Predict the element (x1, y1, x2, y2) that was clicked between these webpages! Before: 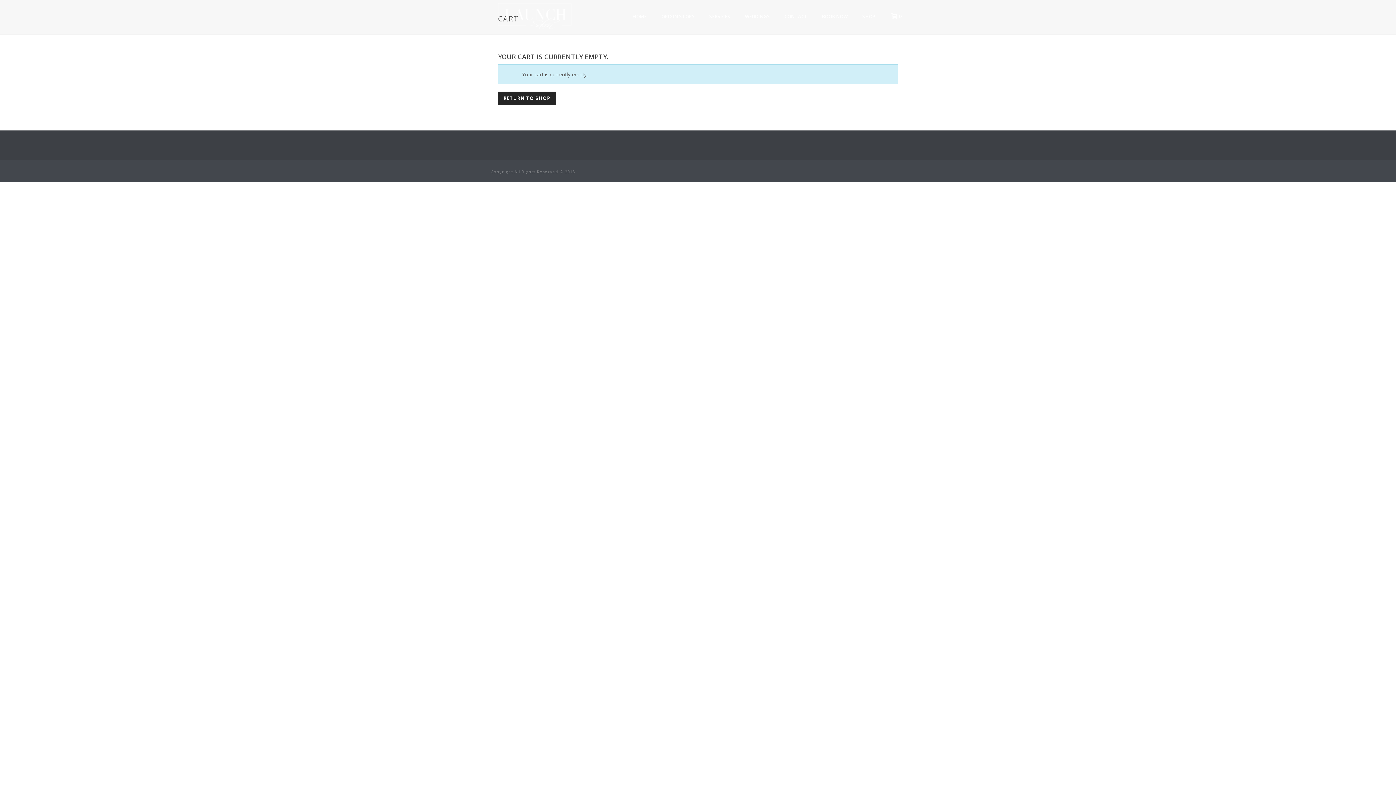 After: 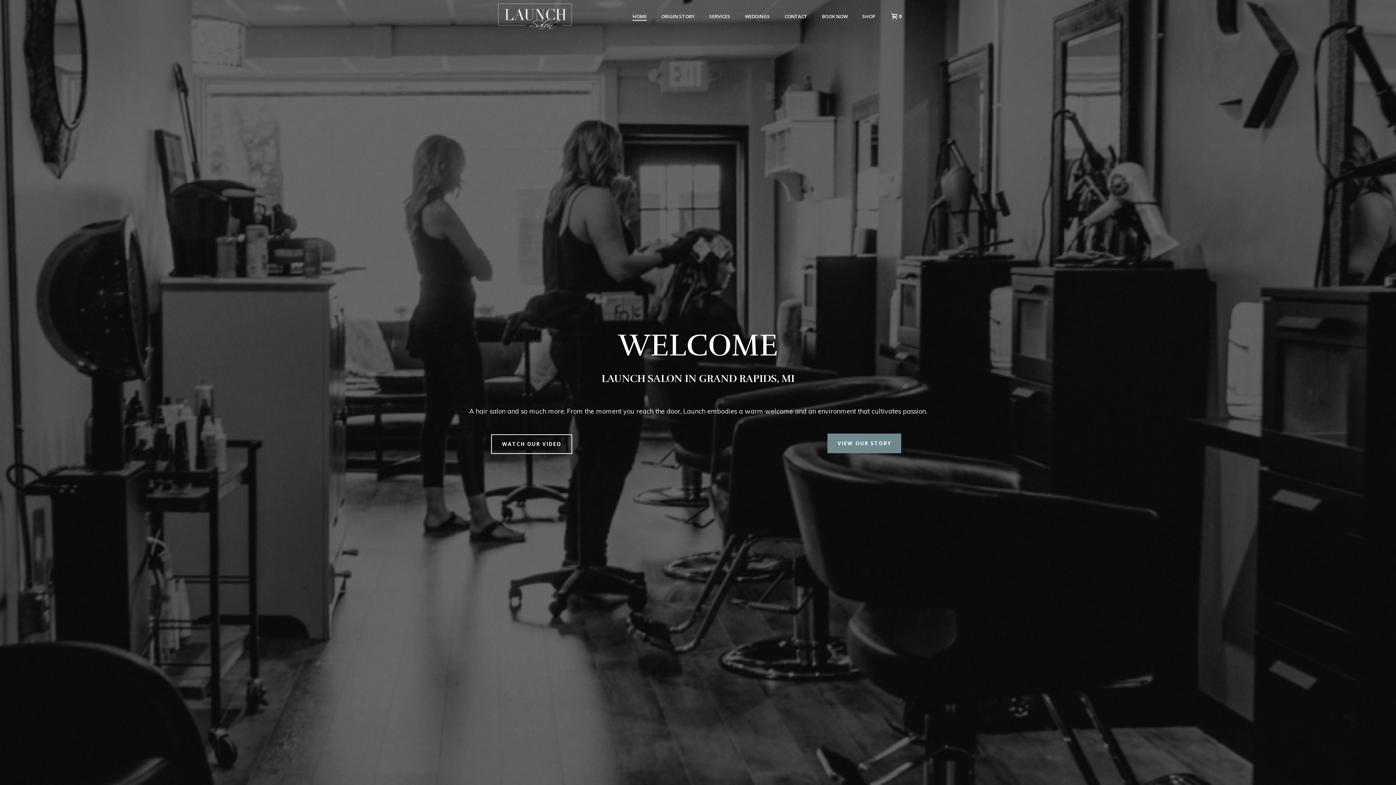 Action: label: HOME bbox: (625, 12, 654, 20)